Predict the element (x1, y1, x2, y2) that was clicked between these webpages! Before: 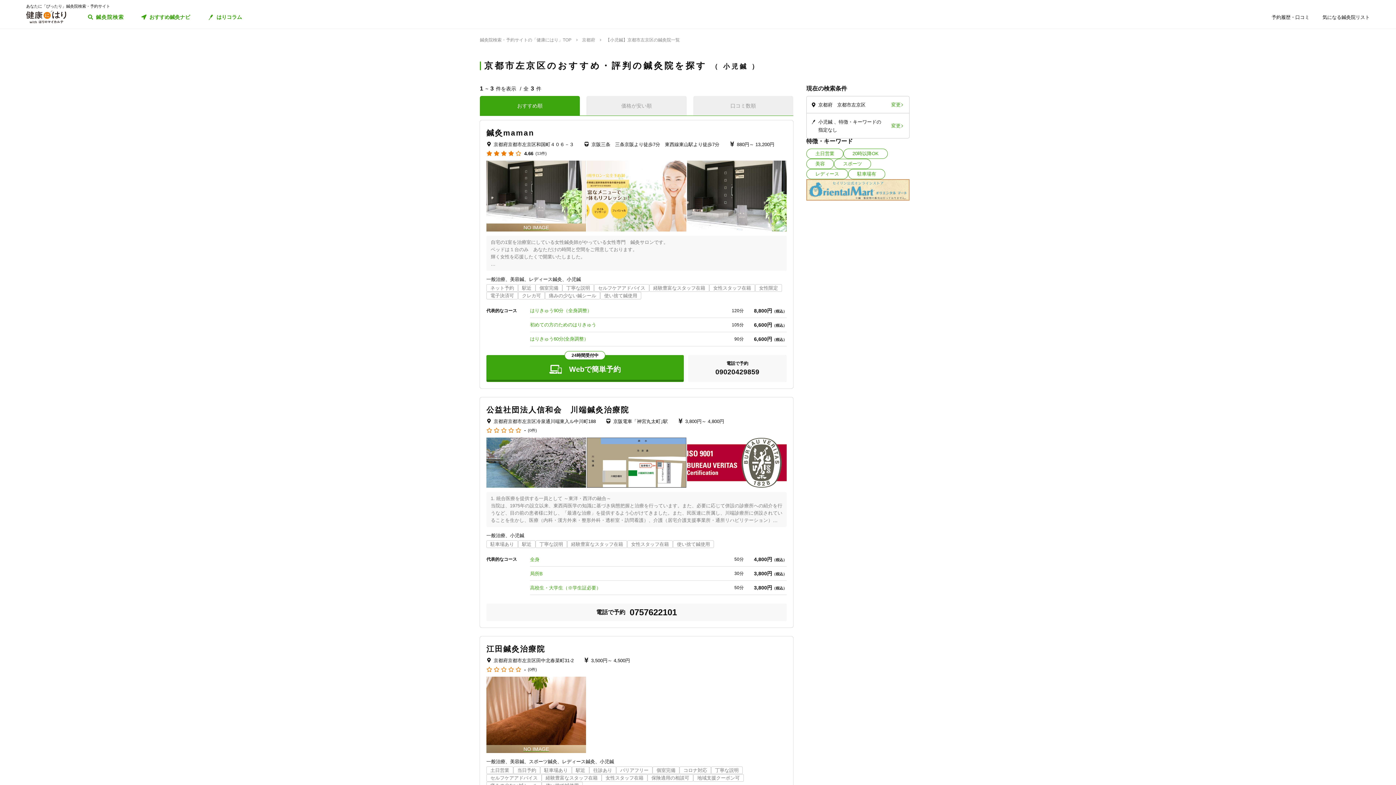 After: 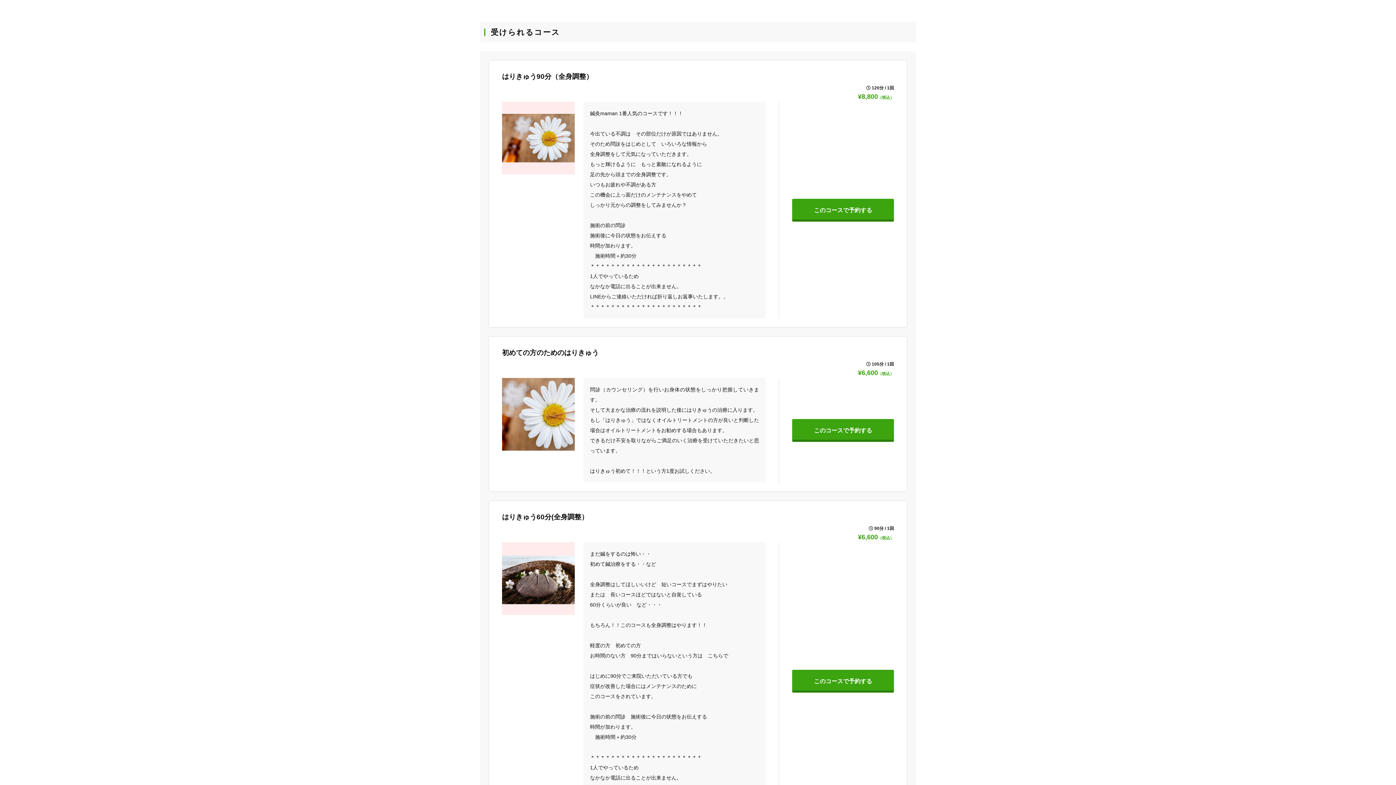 Action: bbox: (530, 336, 726, 341) label: はりきゅう60分(全身調整）